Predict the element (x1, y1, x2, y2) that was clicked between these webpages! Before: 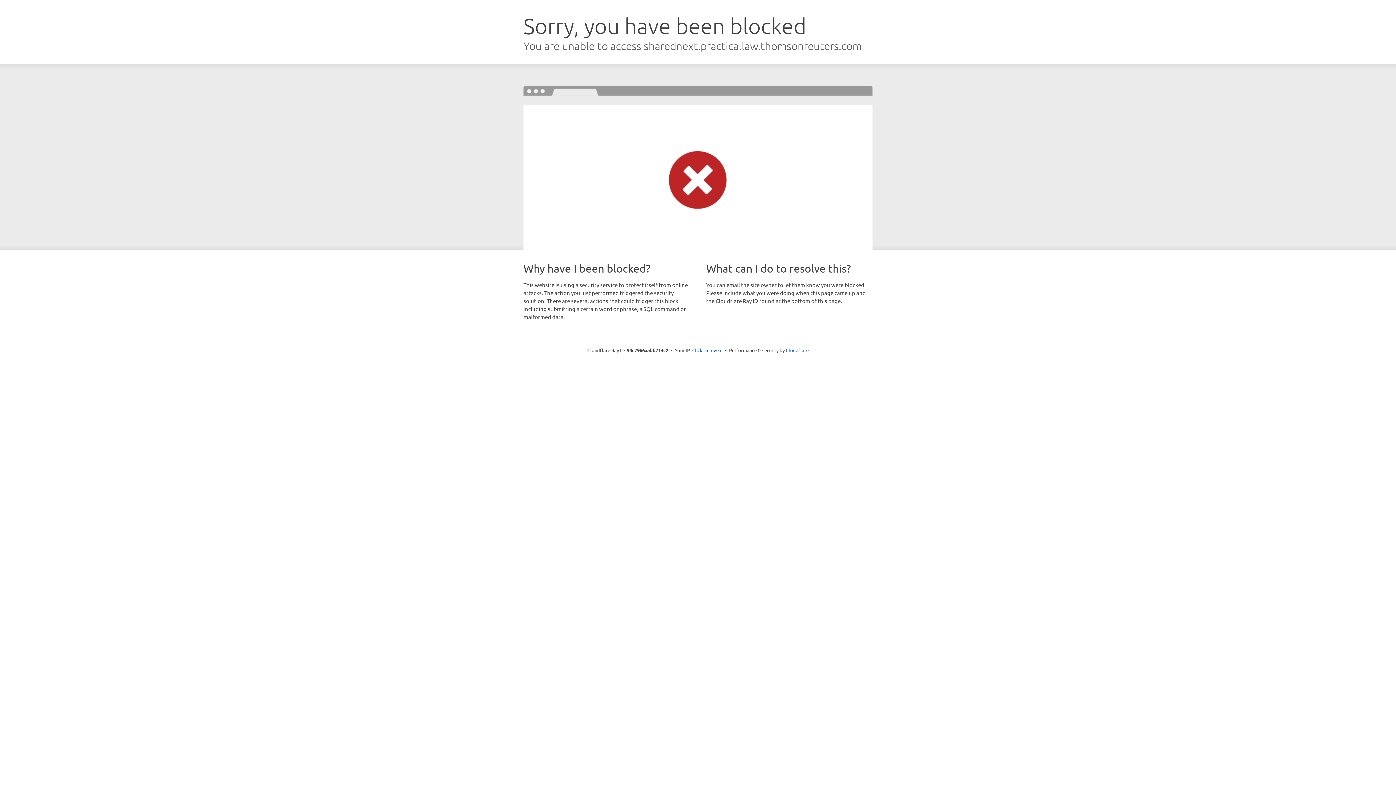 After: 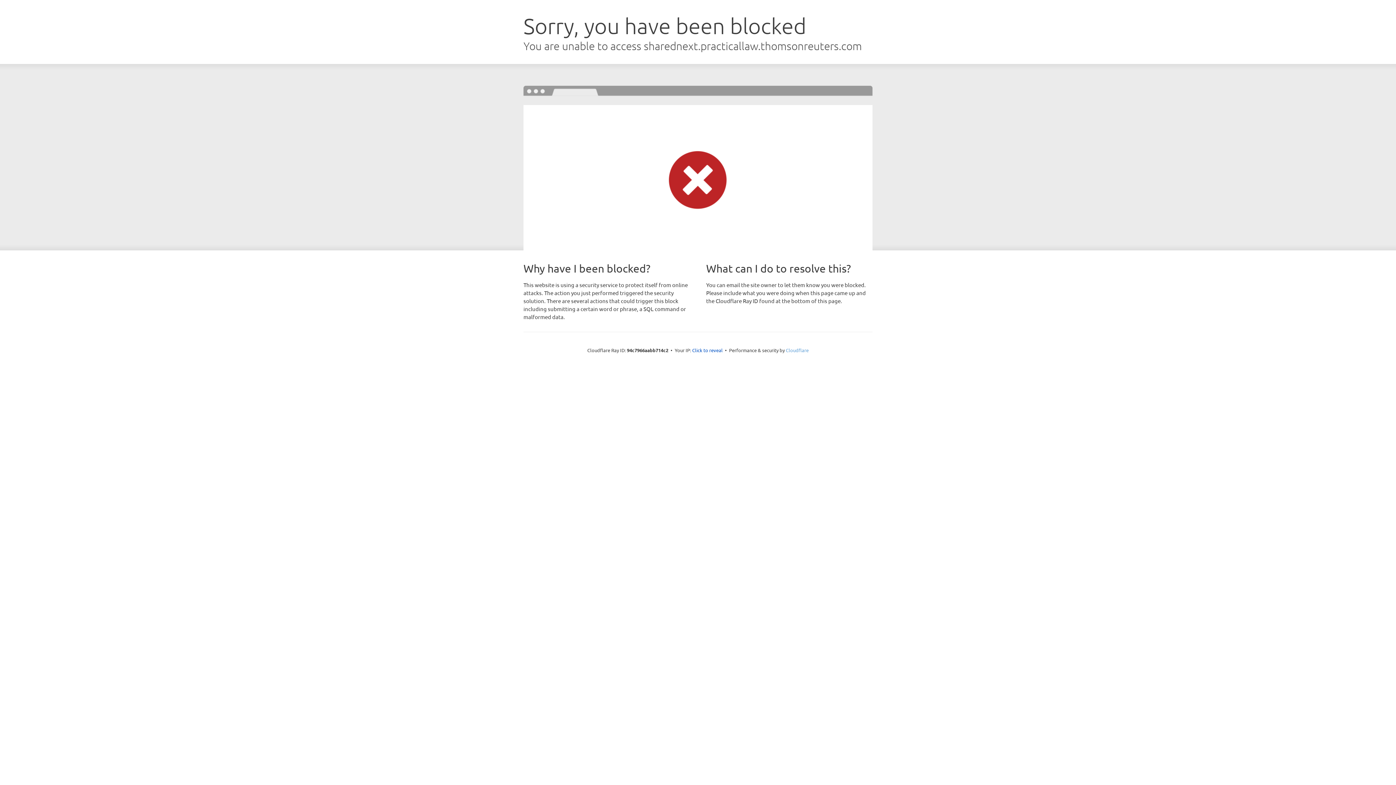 Action: bbox: (786, 347, 808, 353) label: Cloudflare